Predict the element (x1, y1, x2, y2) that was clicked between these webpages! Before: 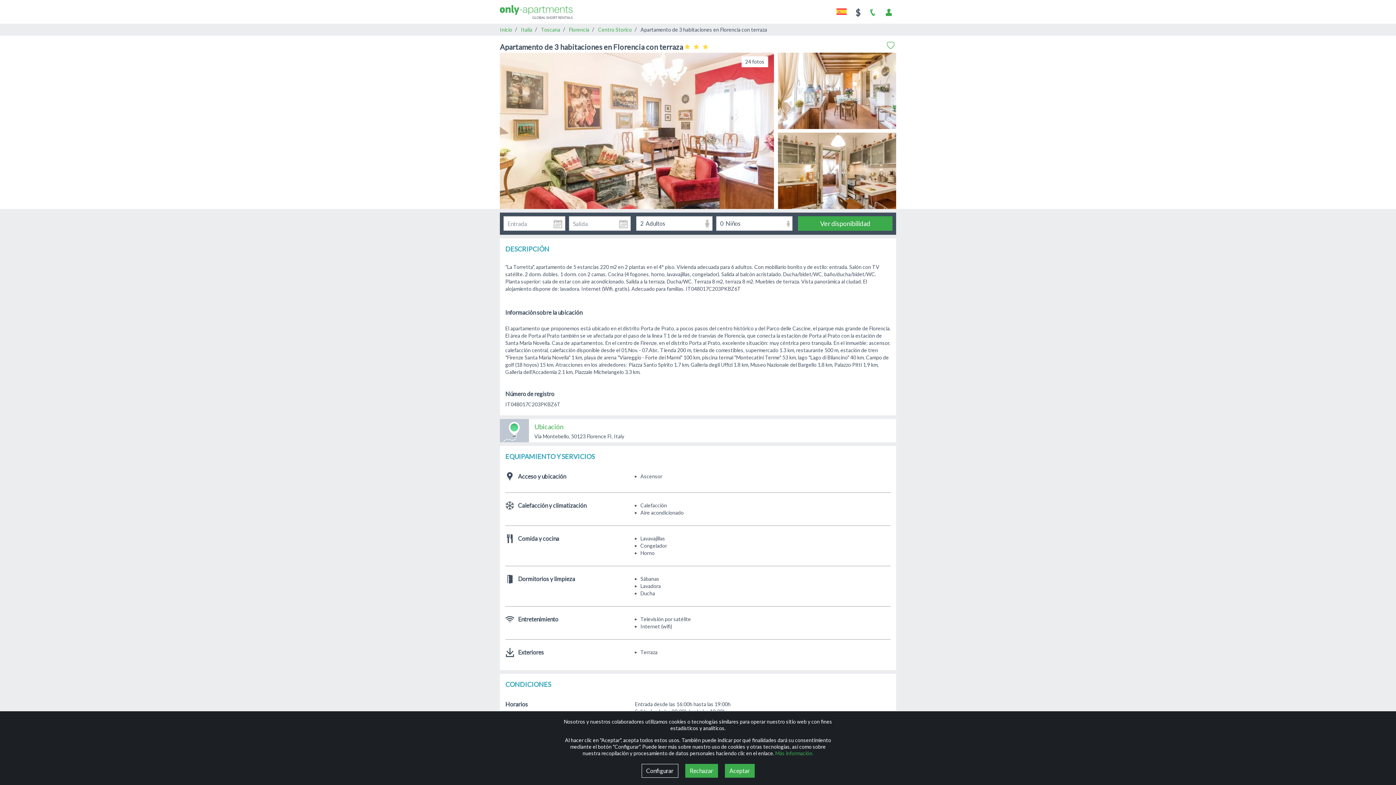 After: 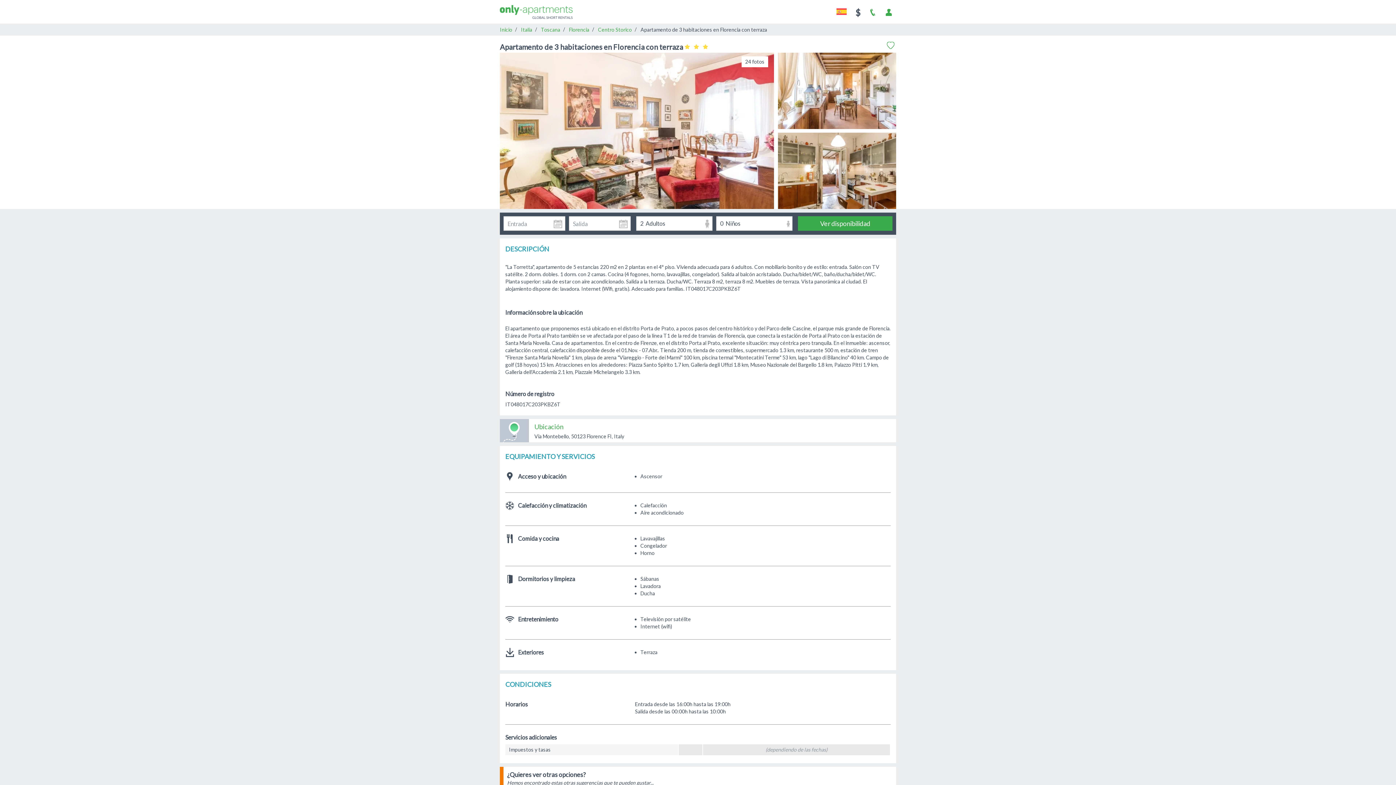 Action: label: Rechazar bbox: (685, 764, 718, 778)